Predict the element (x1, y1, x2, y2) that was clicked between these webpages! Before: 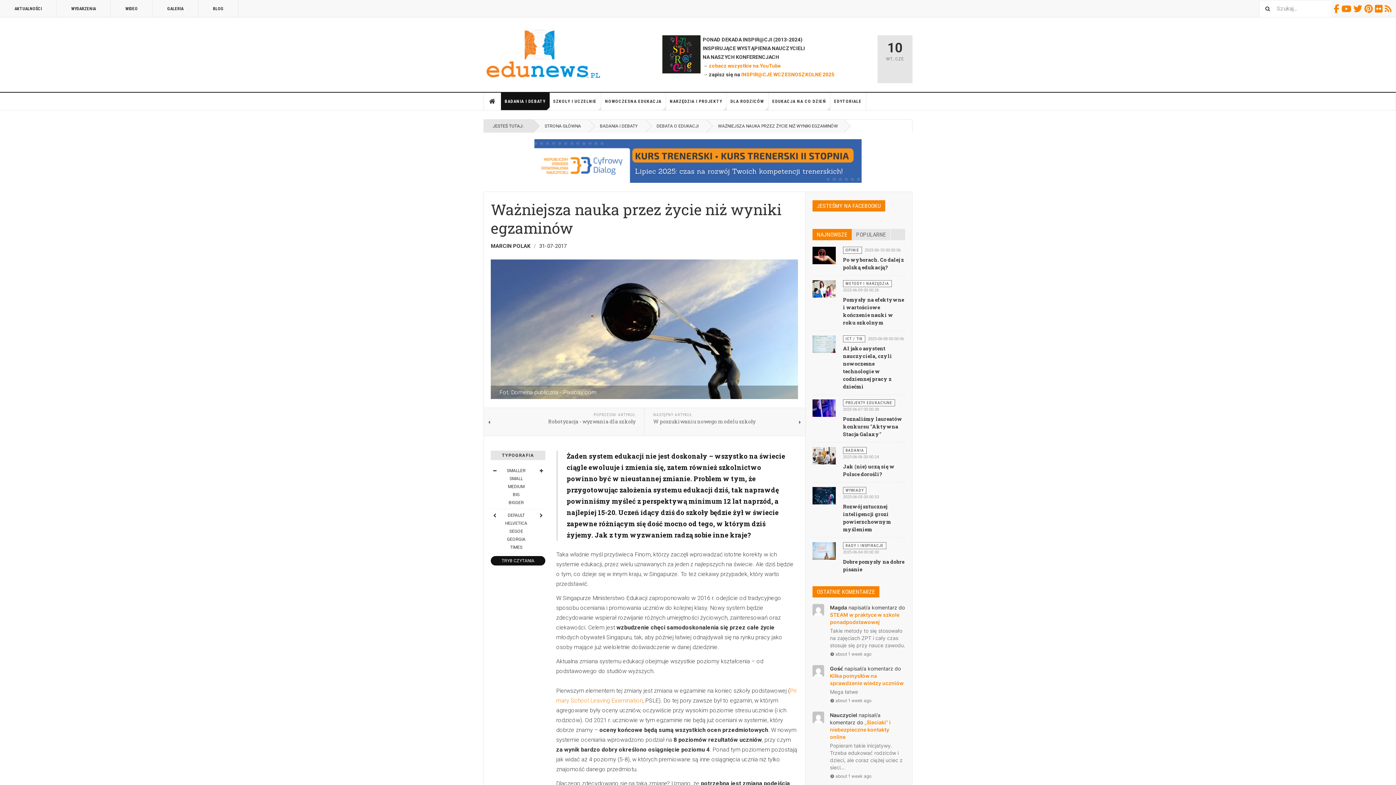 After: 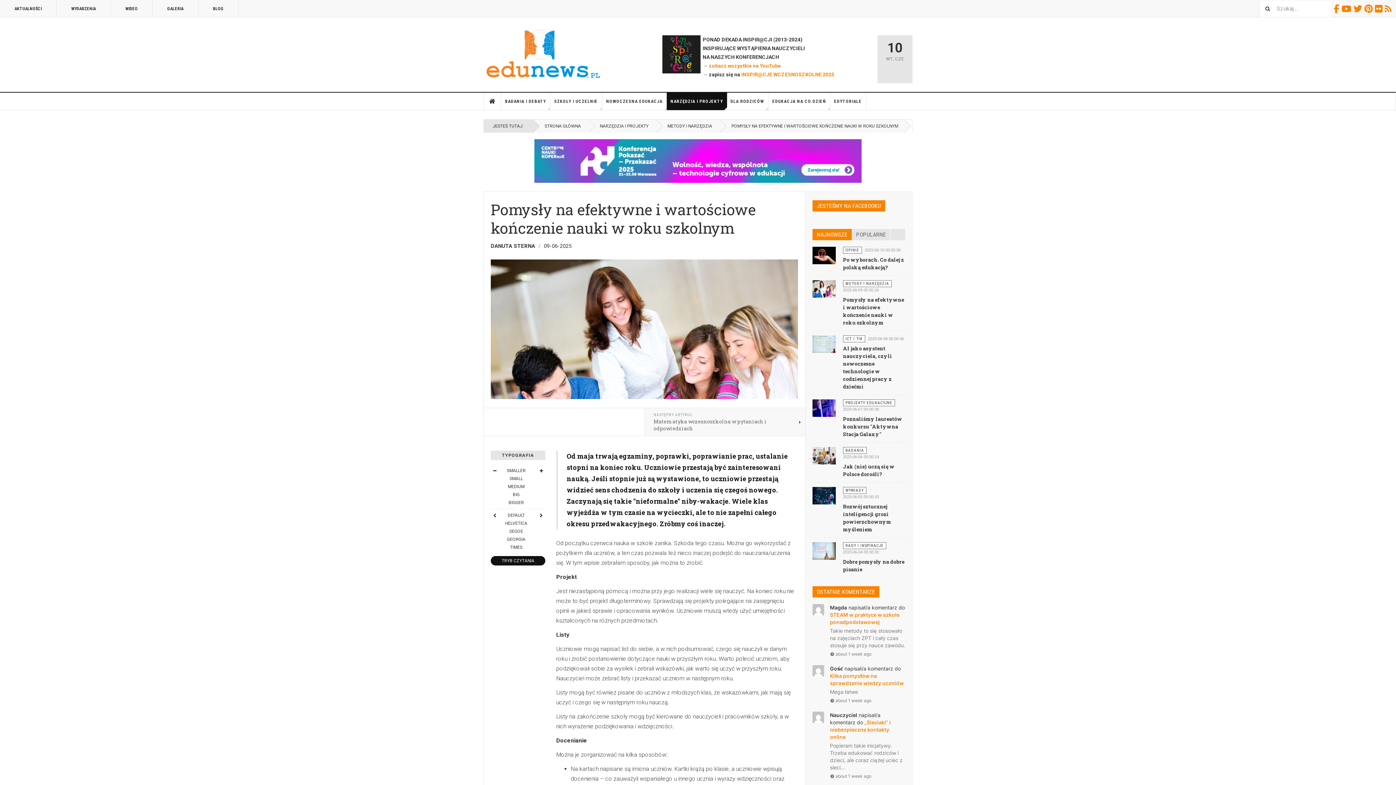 Action: bbox: (812, 286, 835, 291)